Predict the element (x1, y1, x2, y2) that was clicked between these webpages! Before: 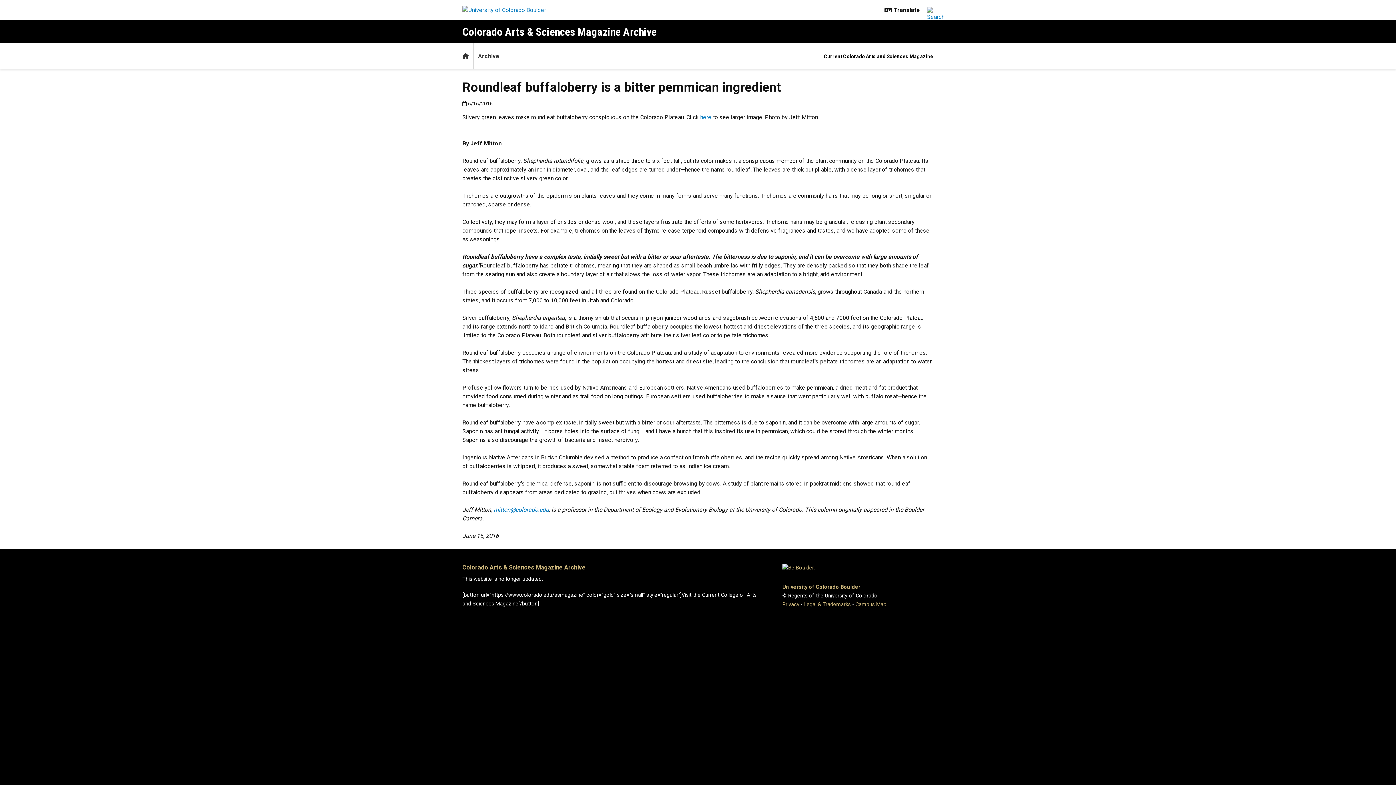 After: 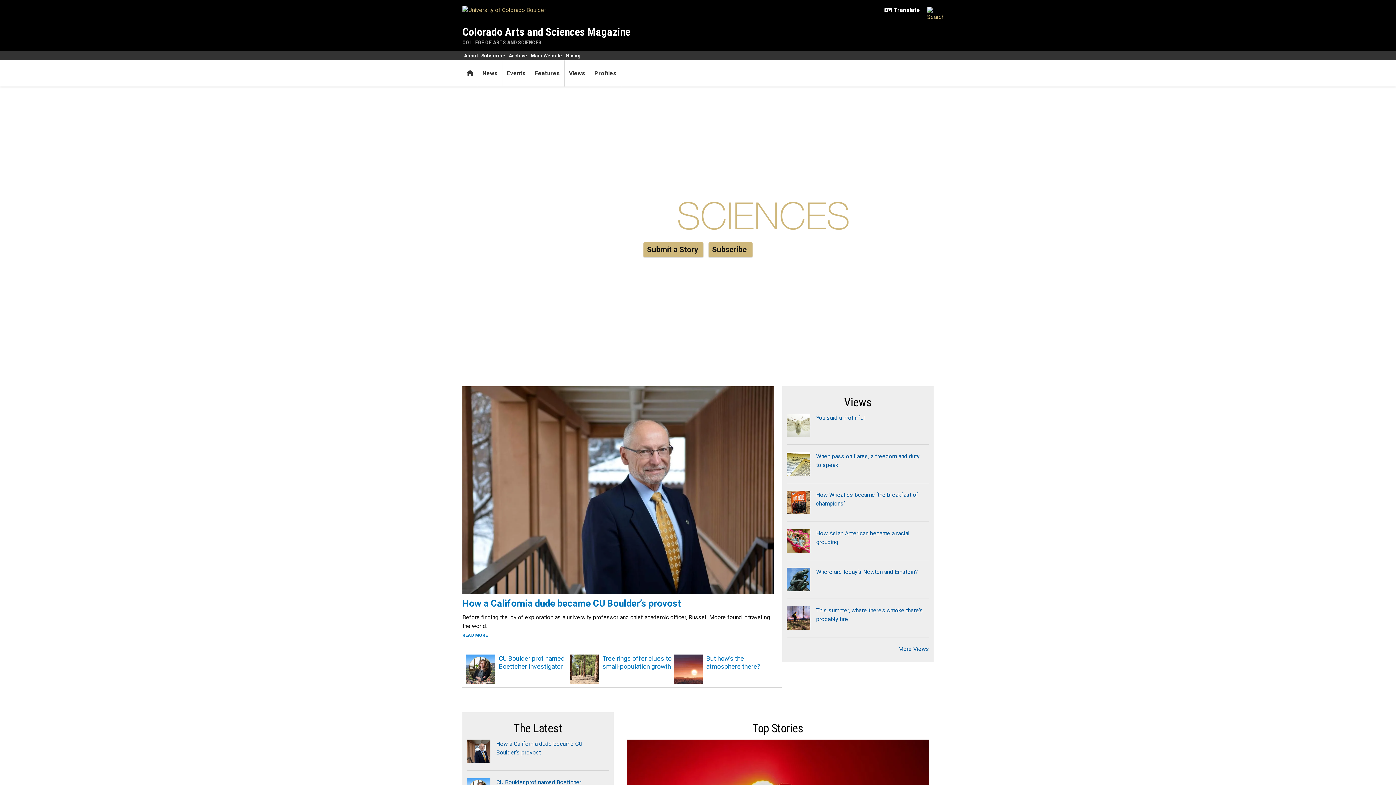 Action: label: Current Colorado Arts and Sciences Magazine bbox: (821, 50, 936, 62)